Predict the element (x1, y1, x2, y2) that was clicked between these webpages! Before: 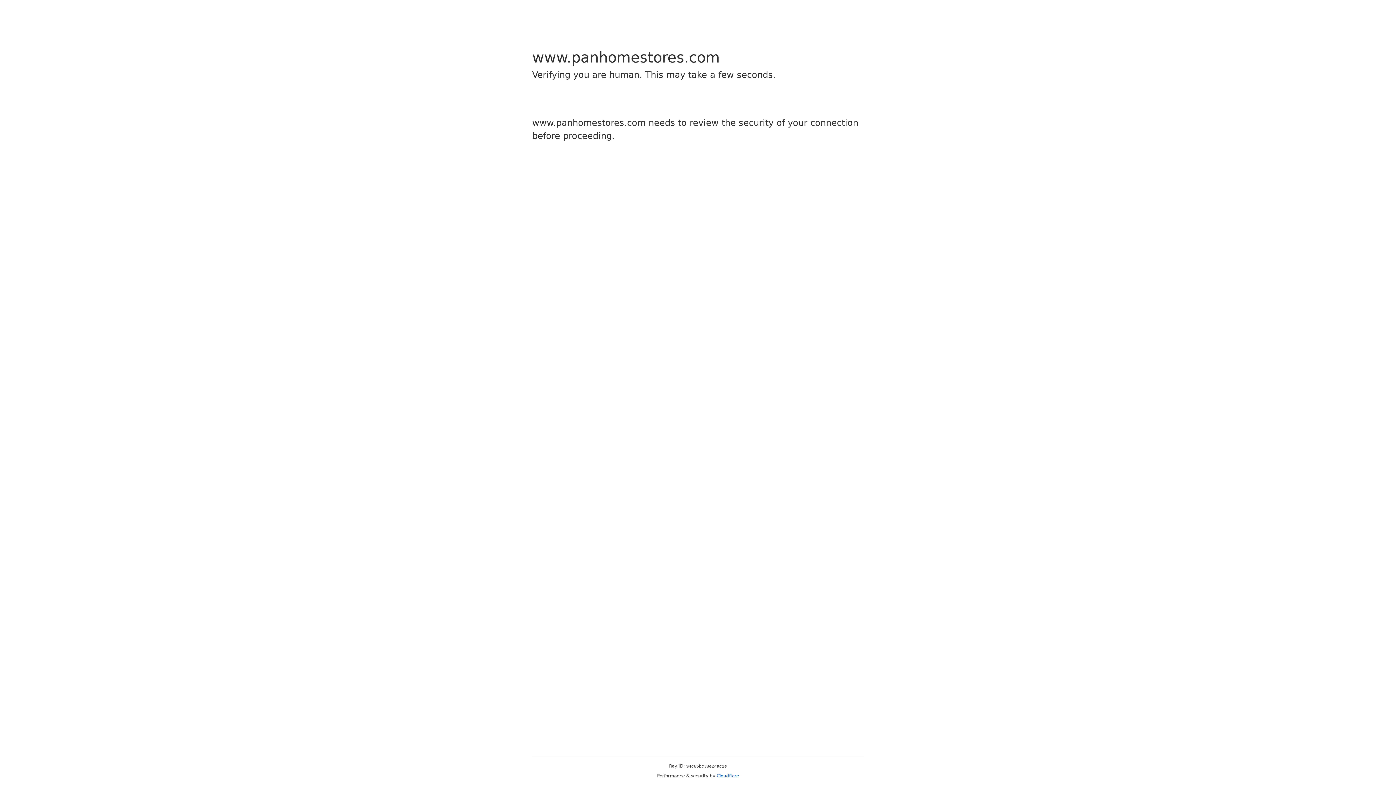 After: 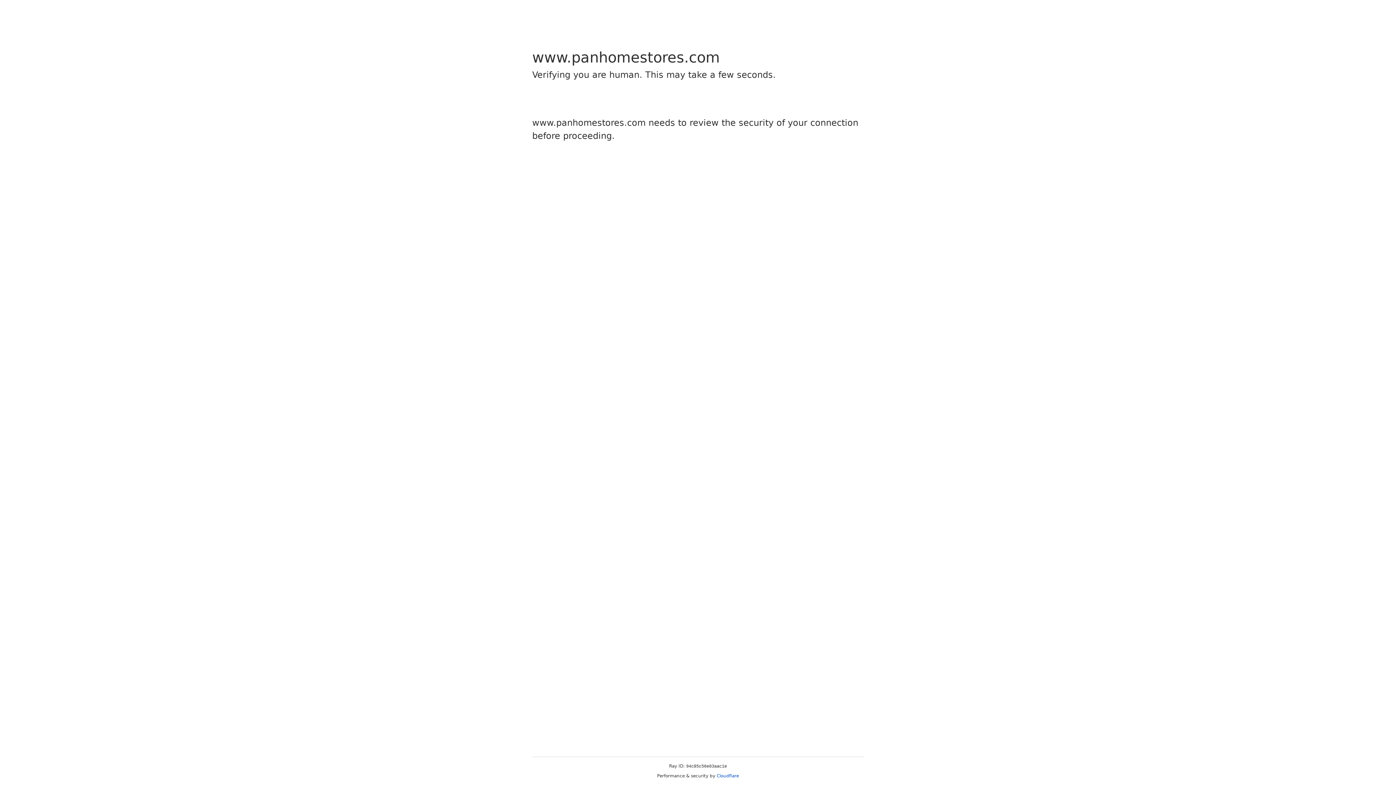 Action: label: Cloudflare bbox: (716, 773, 739, 778)